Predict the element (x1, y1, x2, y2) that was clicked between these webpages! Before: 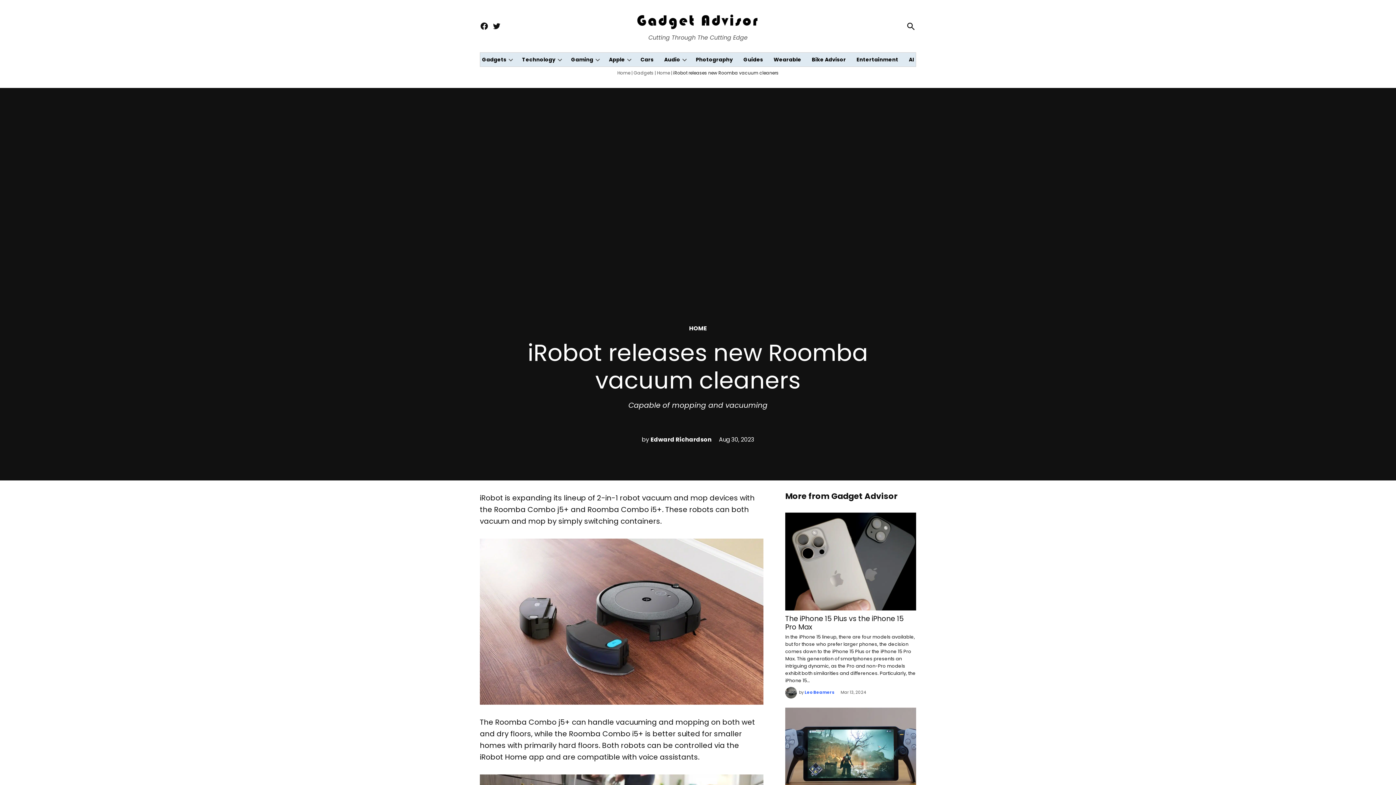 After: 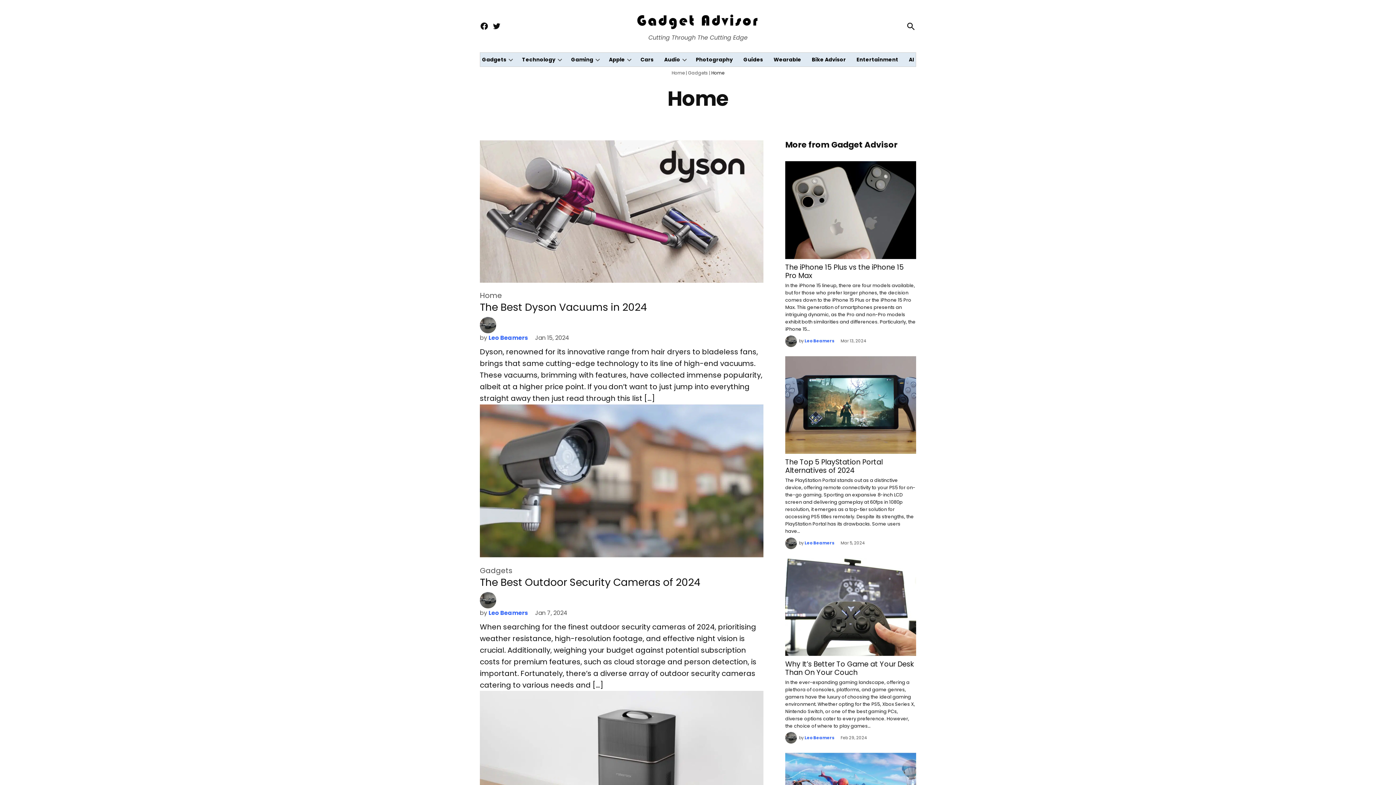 Action: bbox: (657, 69, 670, 76) label: Home